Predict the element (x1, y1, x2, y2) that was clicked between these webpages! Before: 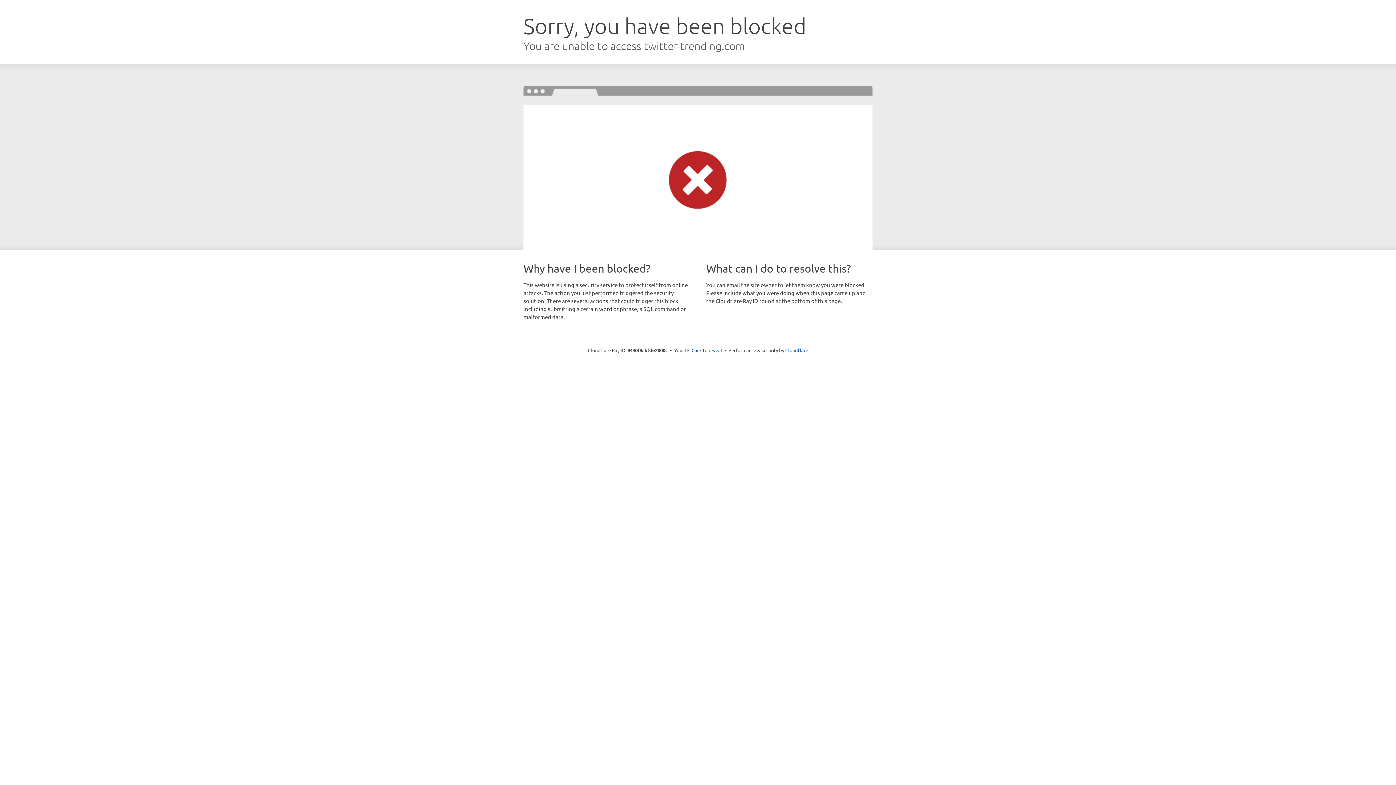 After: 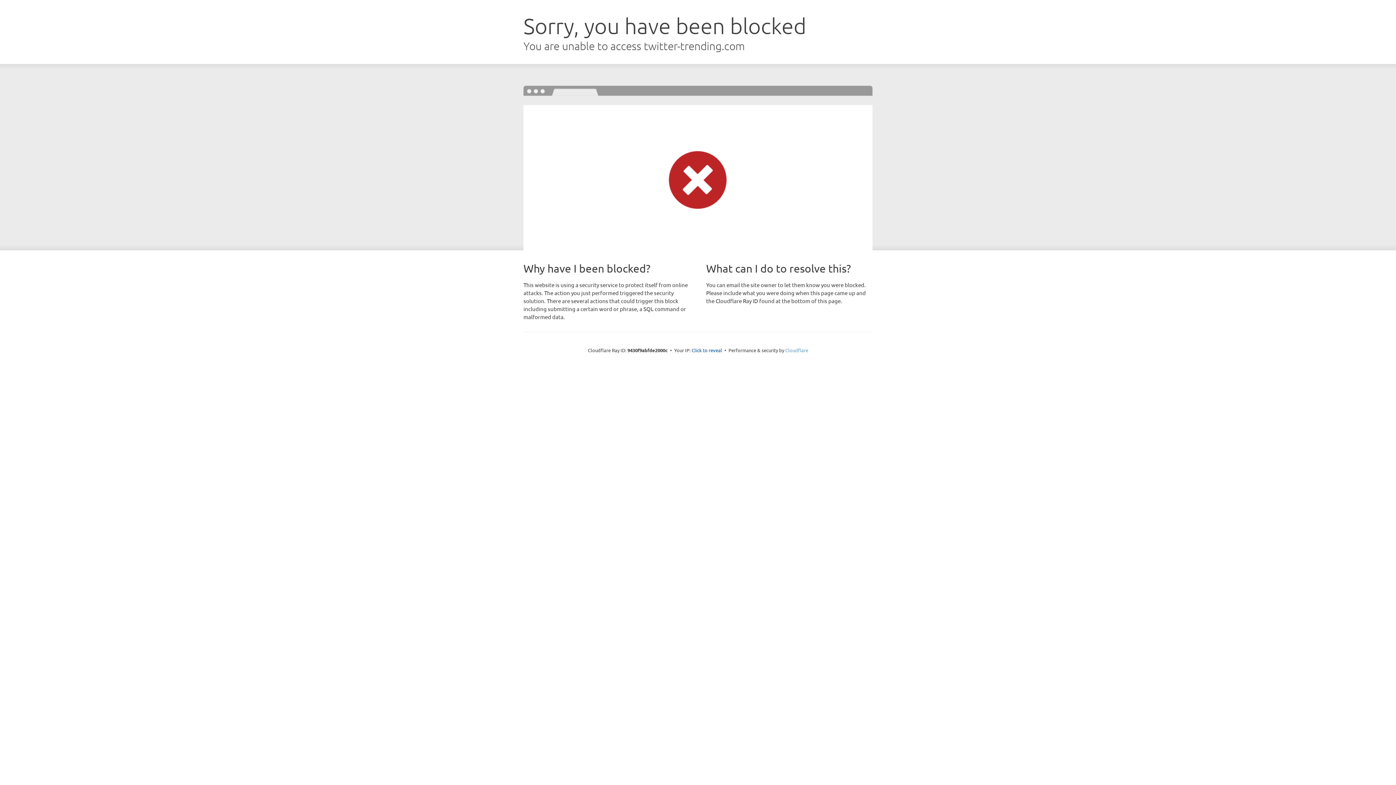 Action: label: Cloudflare bbox: (785, 347, 808, 353)